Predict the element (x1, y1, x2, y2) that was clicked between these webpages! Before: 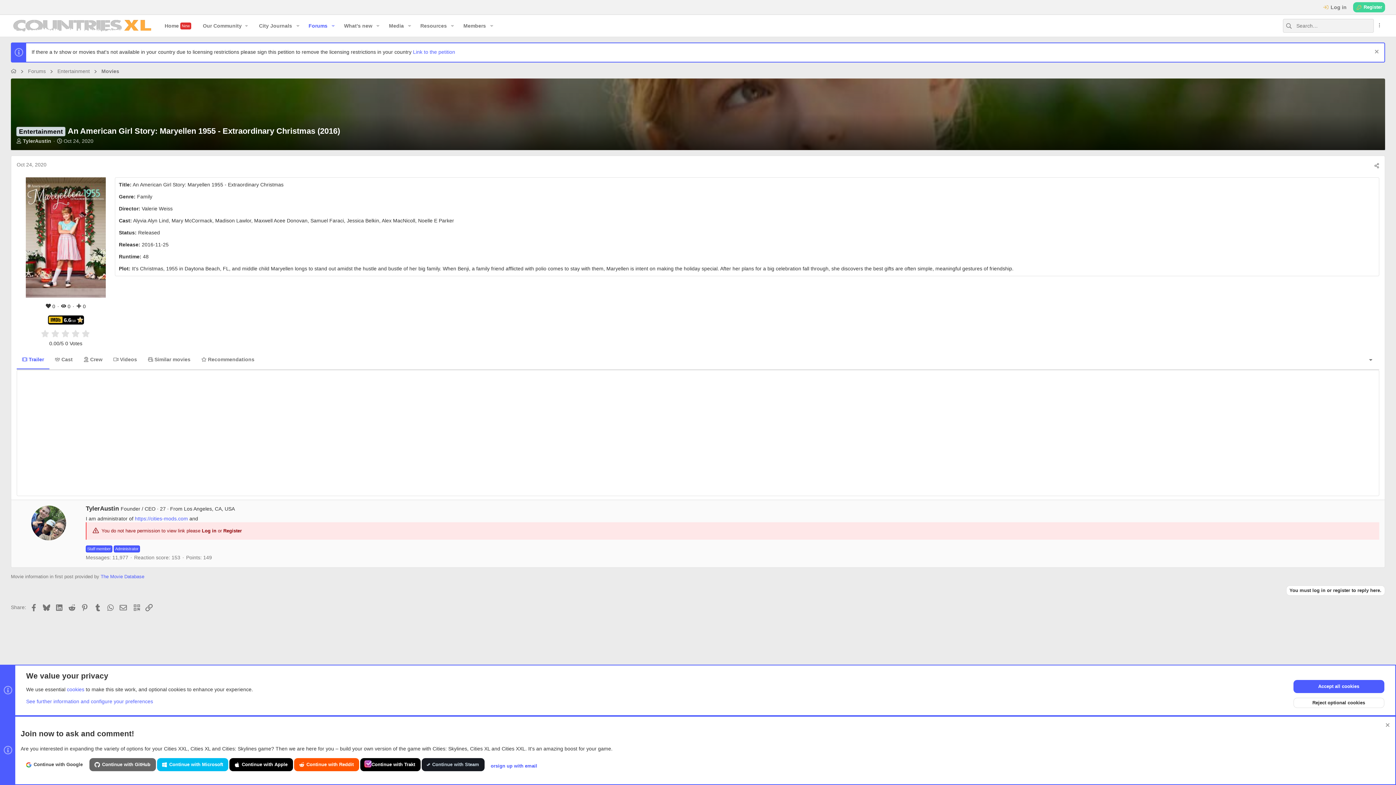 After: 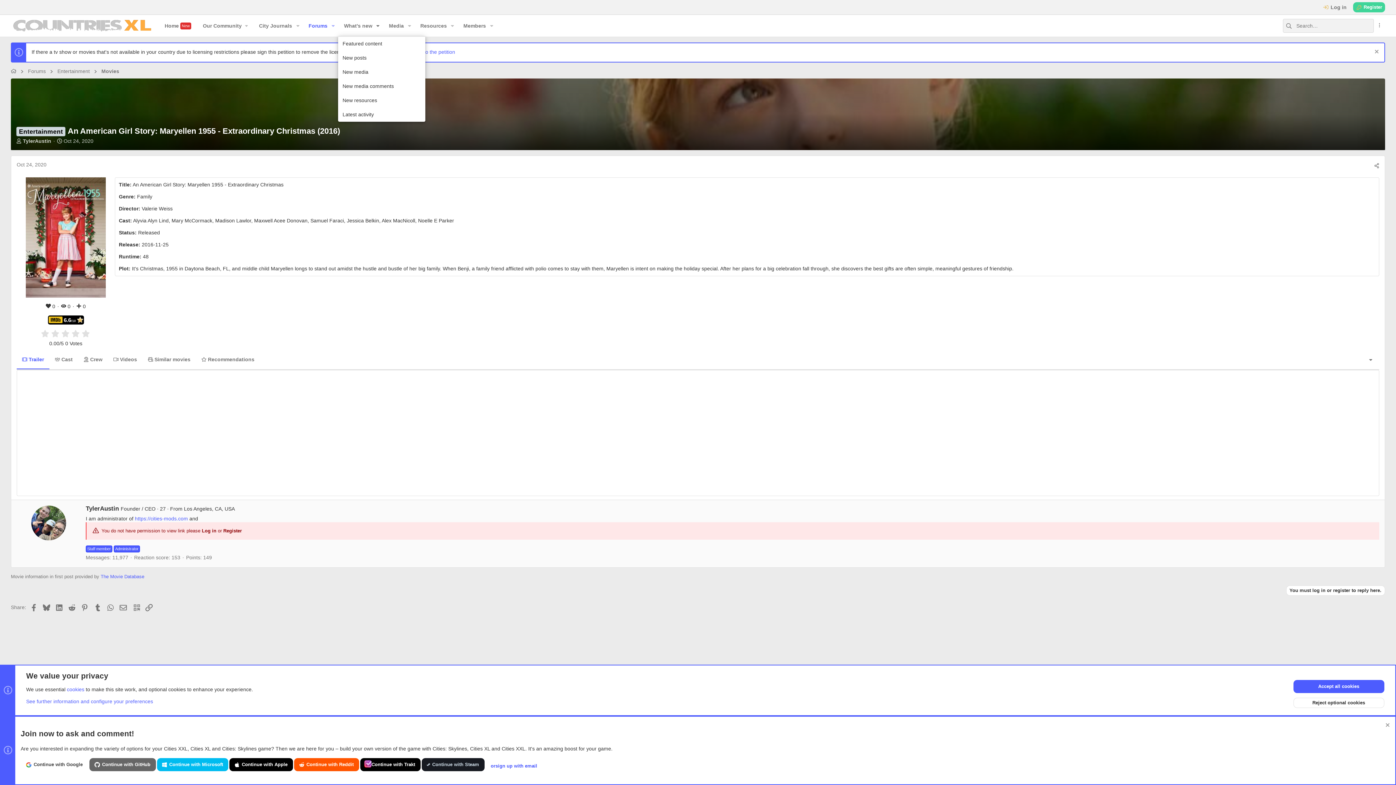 Action: label: Toggle expanded bbox: (373, 17, 383, 34)